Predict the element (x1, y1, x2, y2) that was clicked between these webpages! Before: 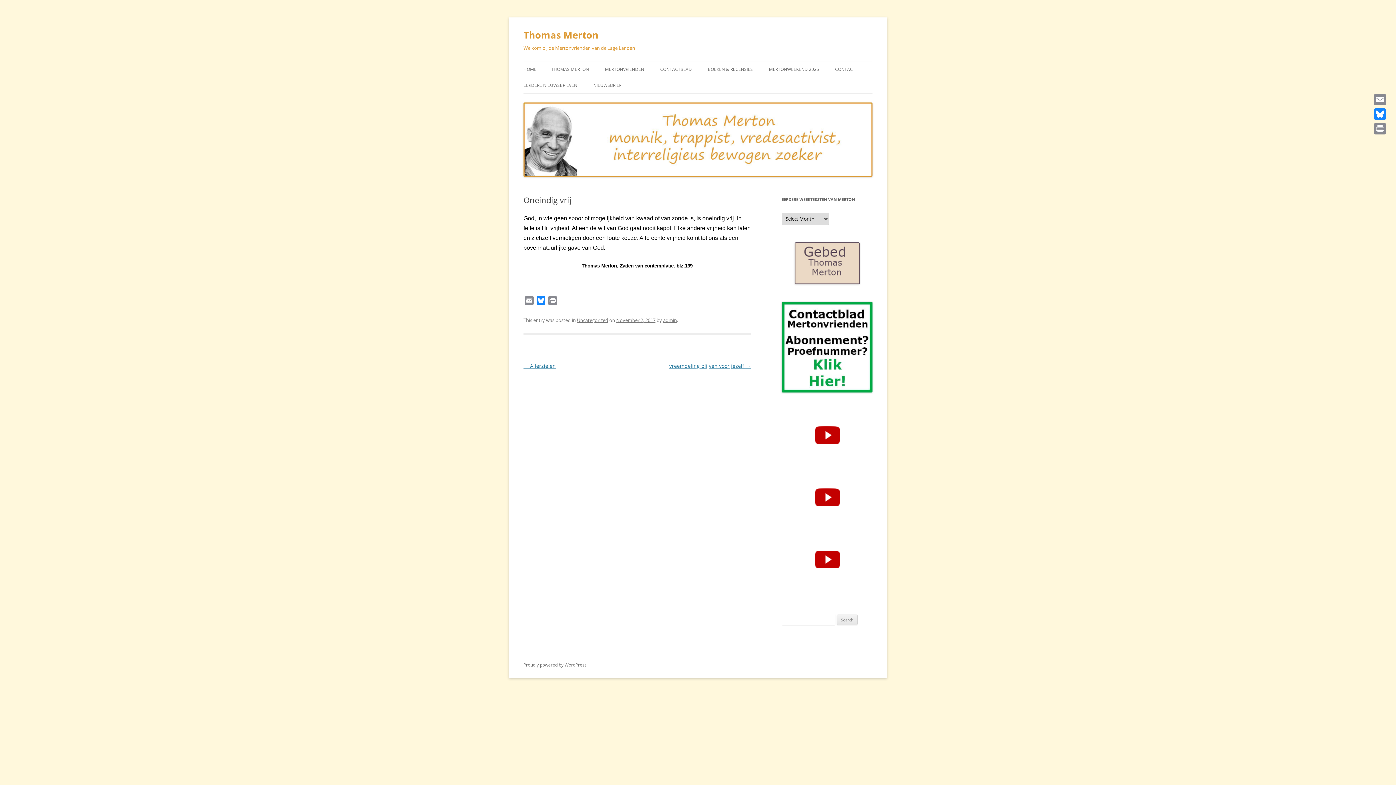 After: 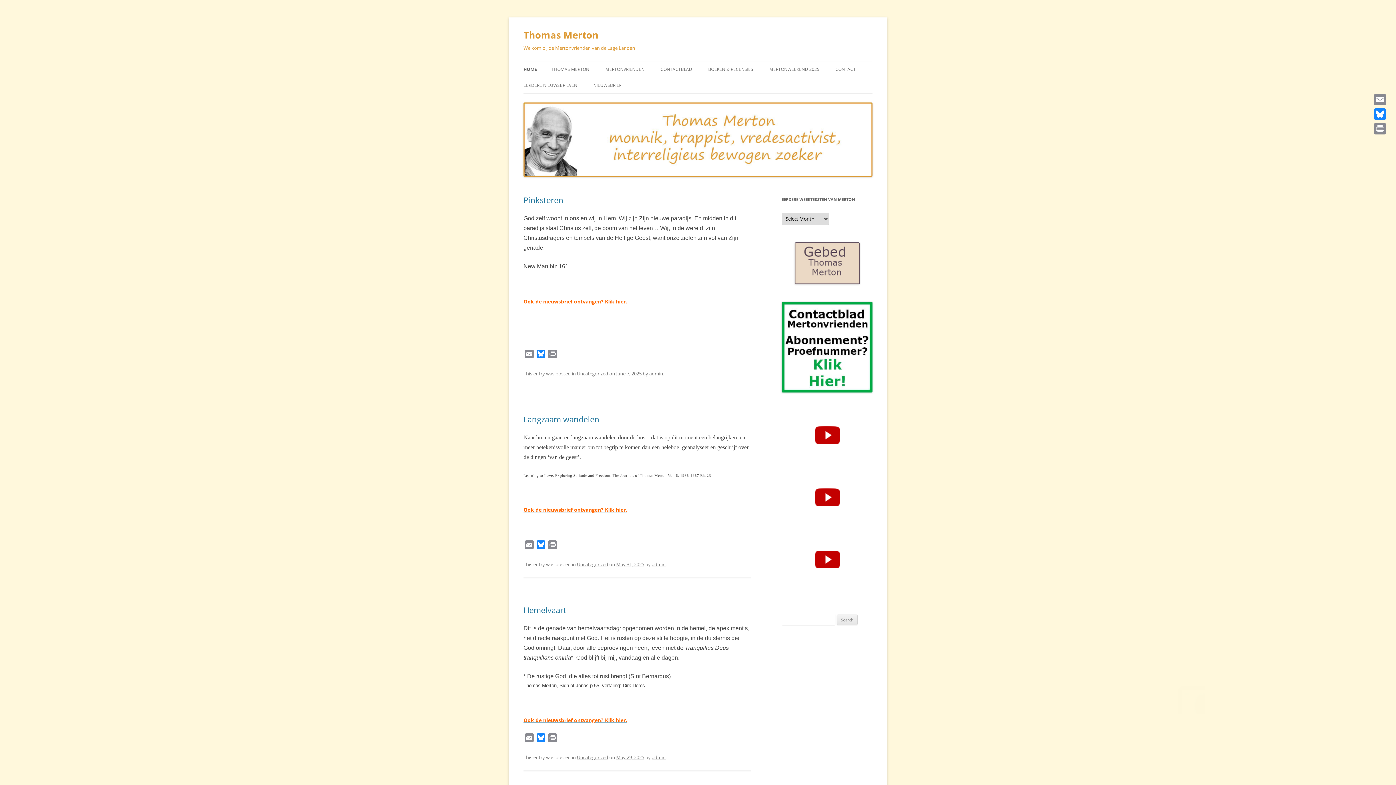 Action: bbox: (523, 171, 872, 178)